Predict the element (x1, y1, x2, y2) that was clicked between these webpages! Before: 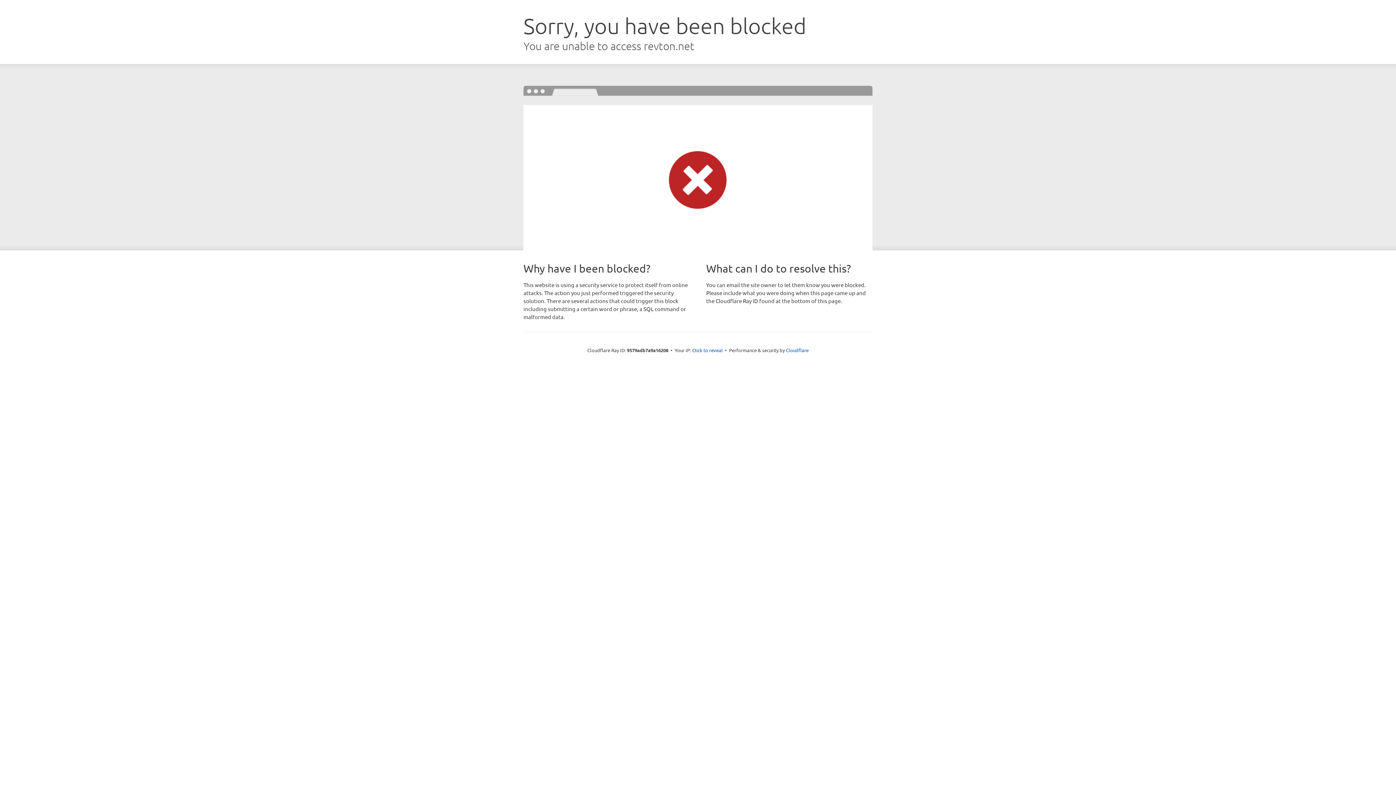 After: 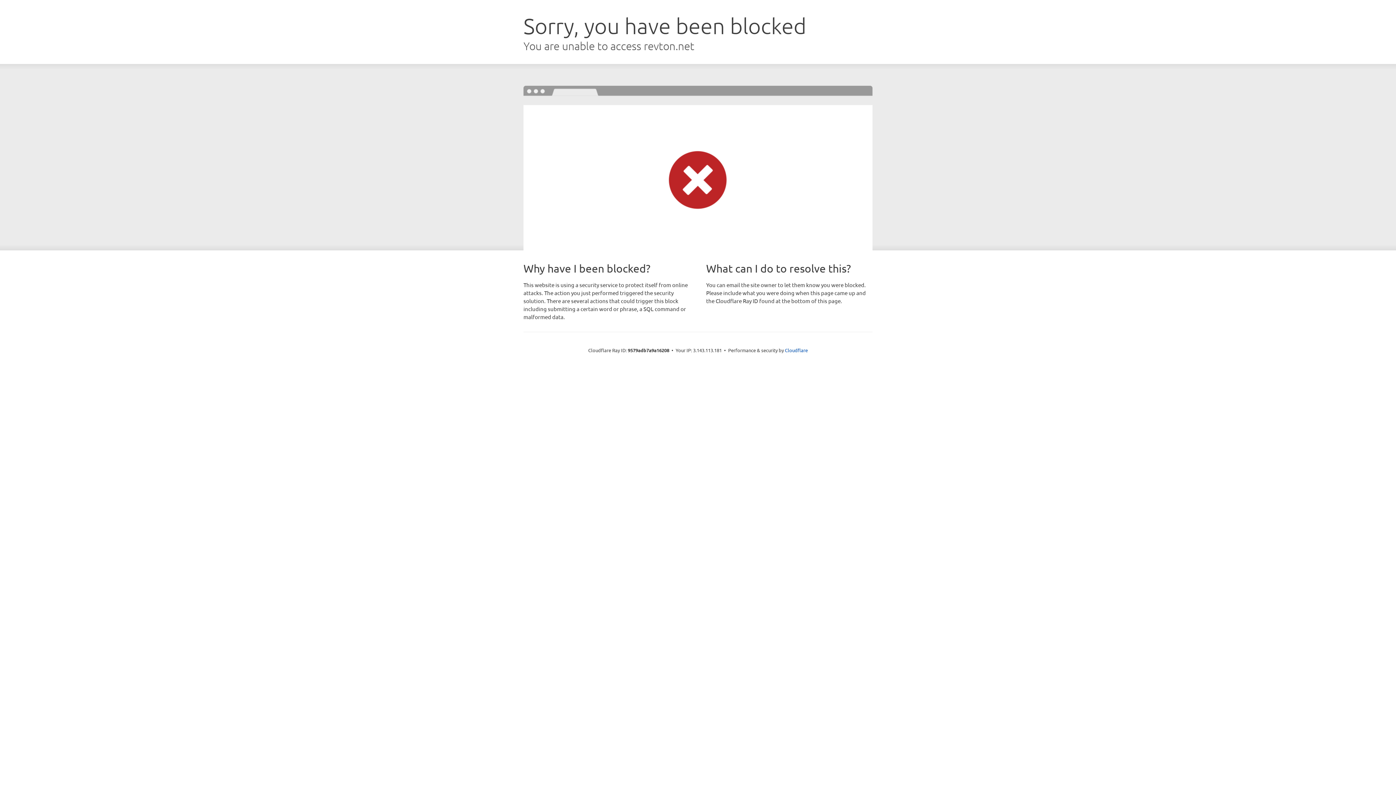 Action: label: Click to reveal bbox: (692, 346, 722, 353)